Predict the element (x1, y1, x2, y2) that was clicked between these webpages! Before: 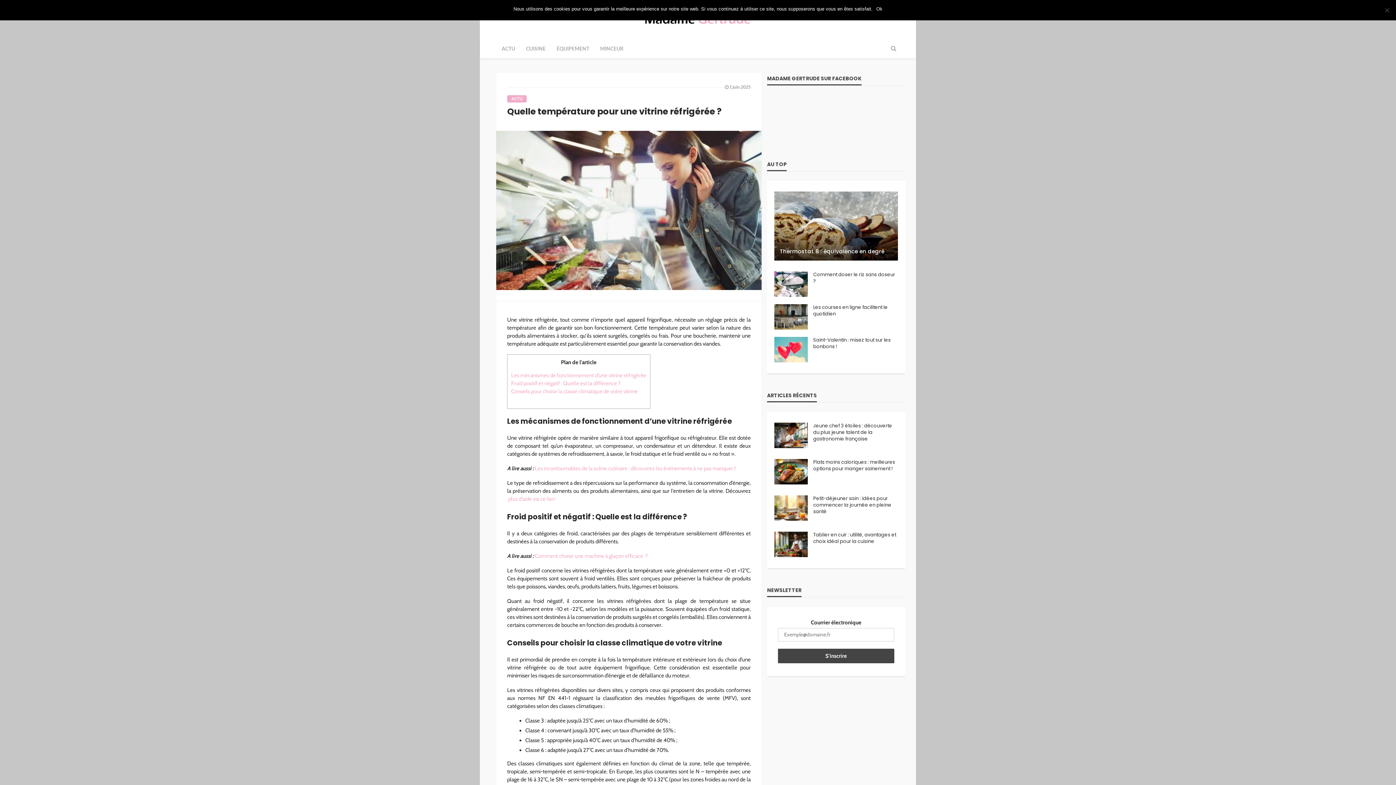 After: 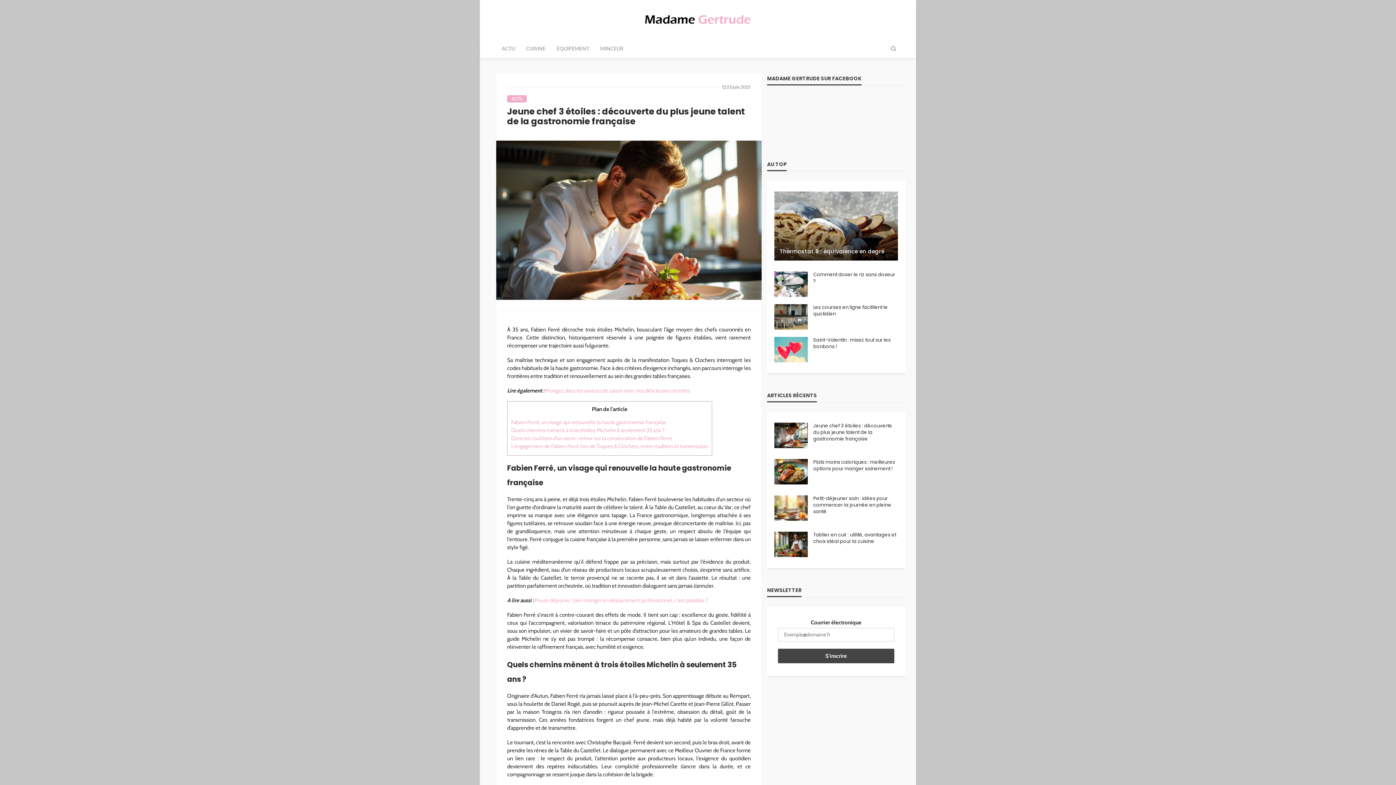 Action: bbox: (774, 422, 808, 448)